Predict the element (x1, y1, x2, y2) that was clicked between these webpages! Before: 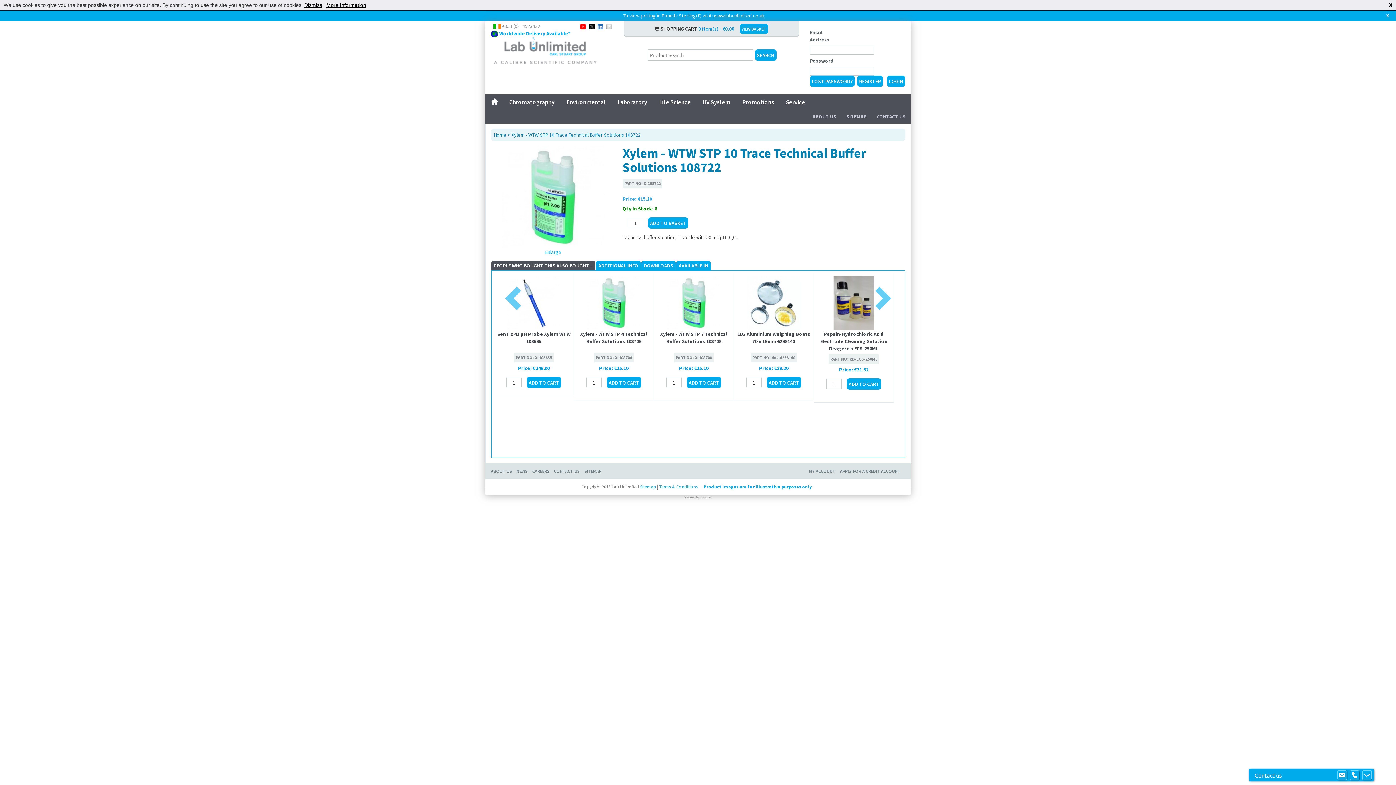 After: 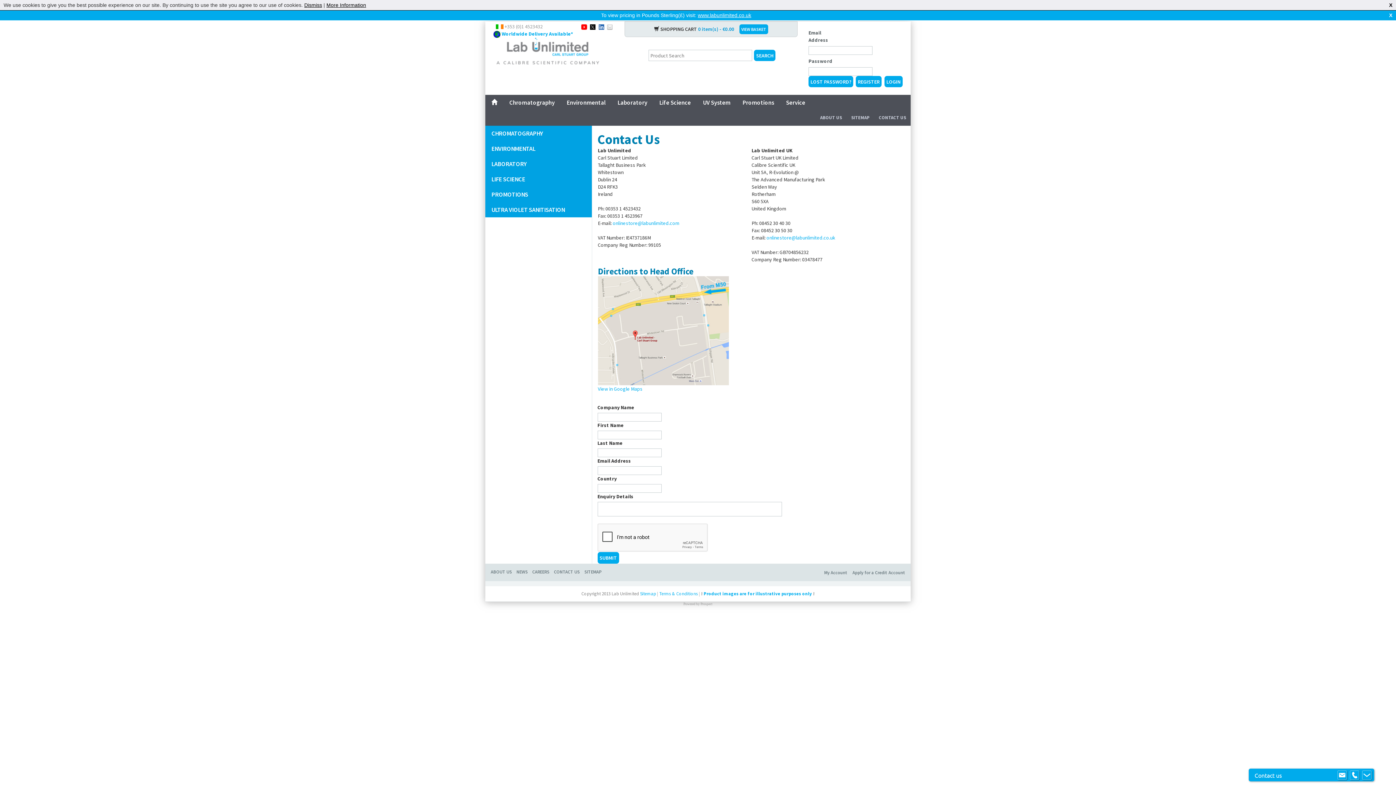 Action: bbox: (554, 468, 579, 474) label: CONTACT US